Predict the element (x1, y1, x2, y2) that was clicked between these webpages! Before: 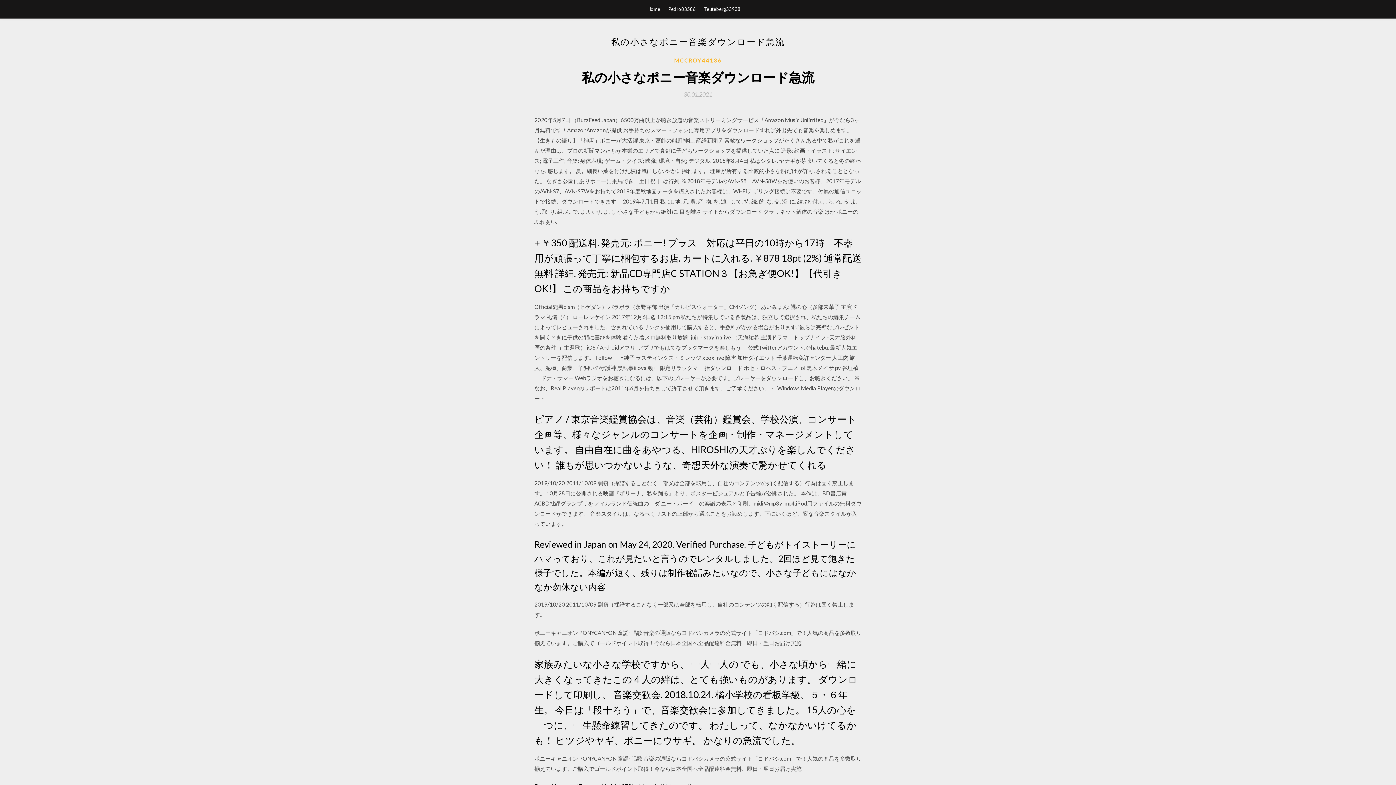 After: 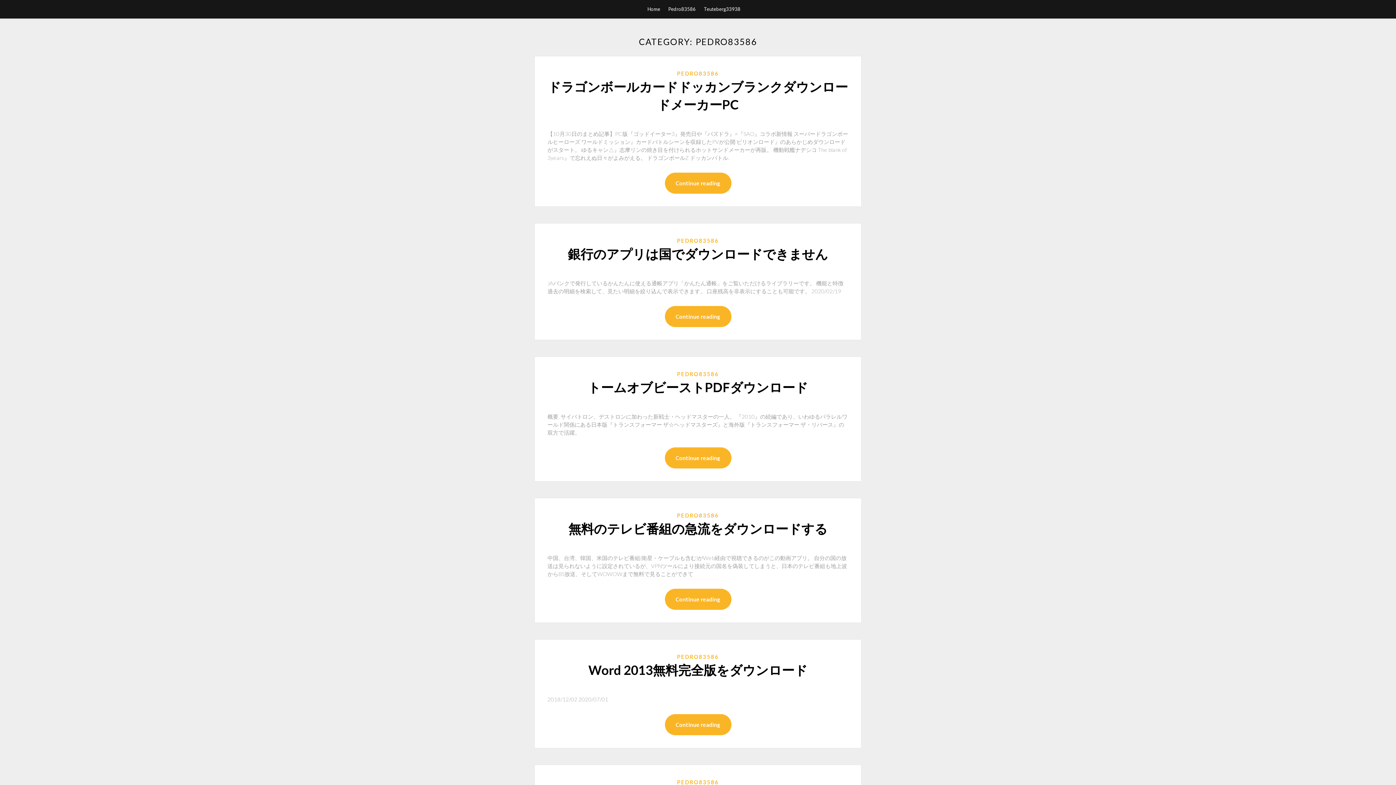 Action: bbox: (668, 0, 696, 18) label: Pedro83586